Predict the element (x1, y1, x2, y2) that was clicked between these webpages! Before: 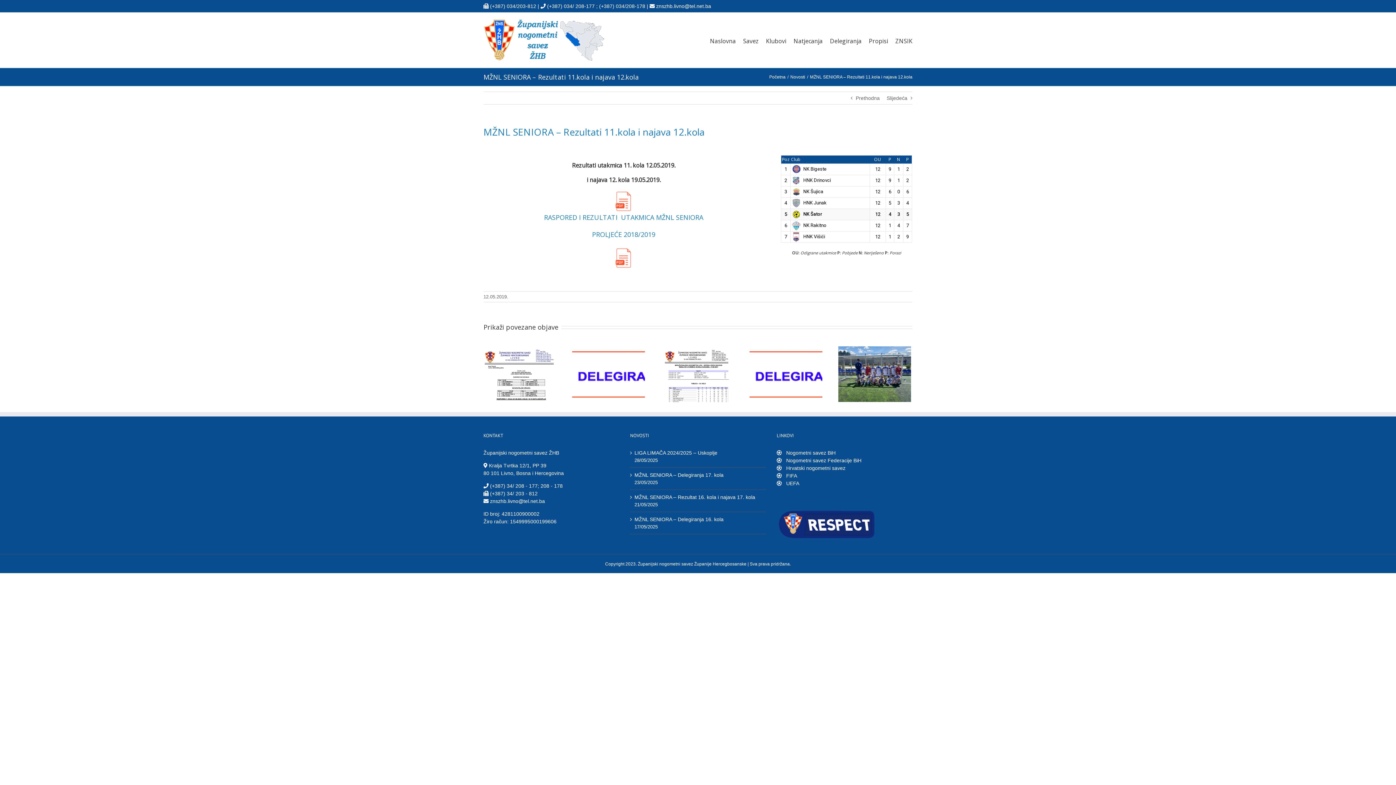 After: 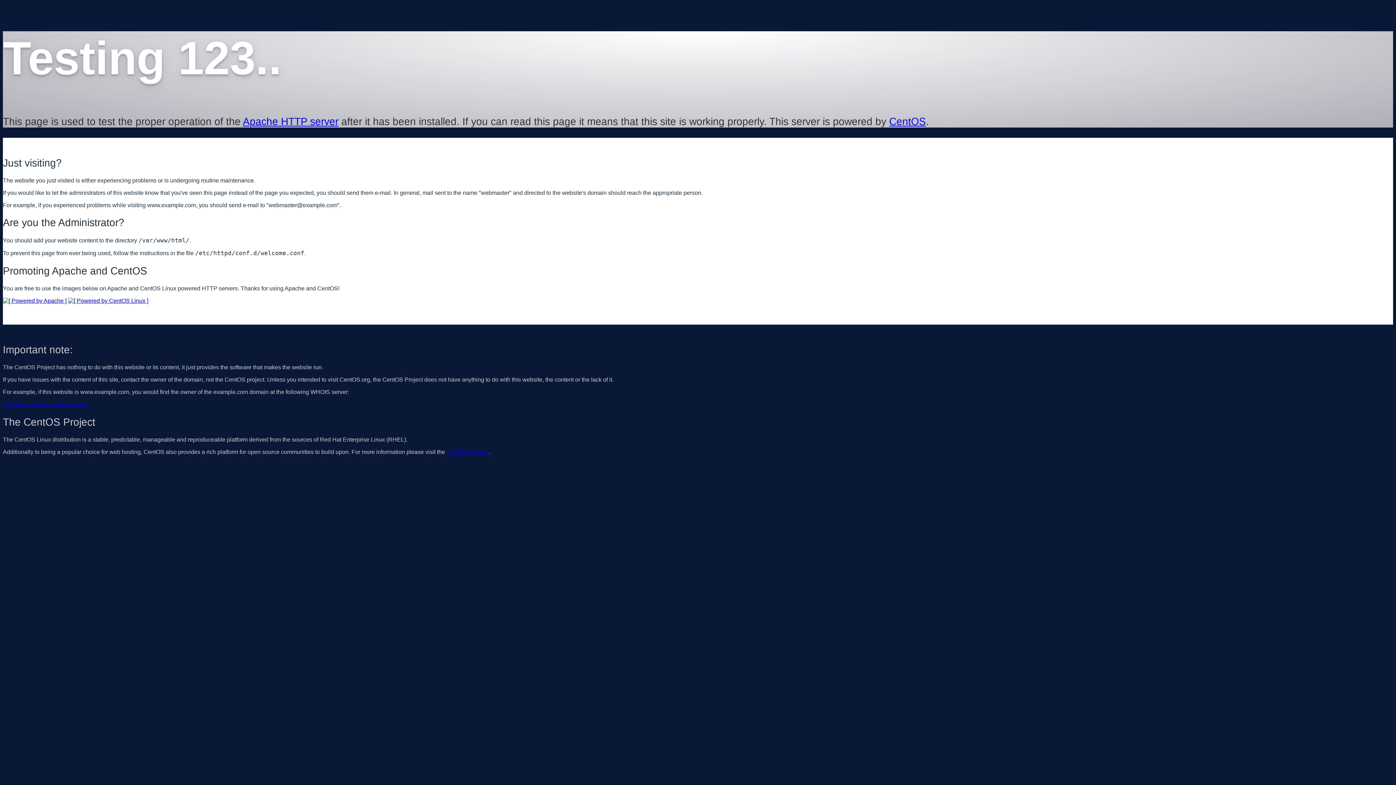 Action: label:  Nogometni savez BiH bbox: (784, 450, 835, 455)